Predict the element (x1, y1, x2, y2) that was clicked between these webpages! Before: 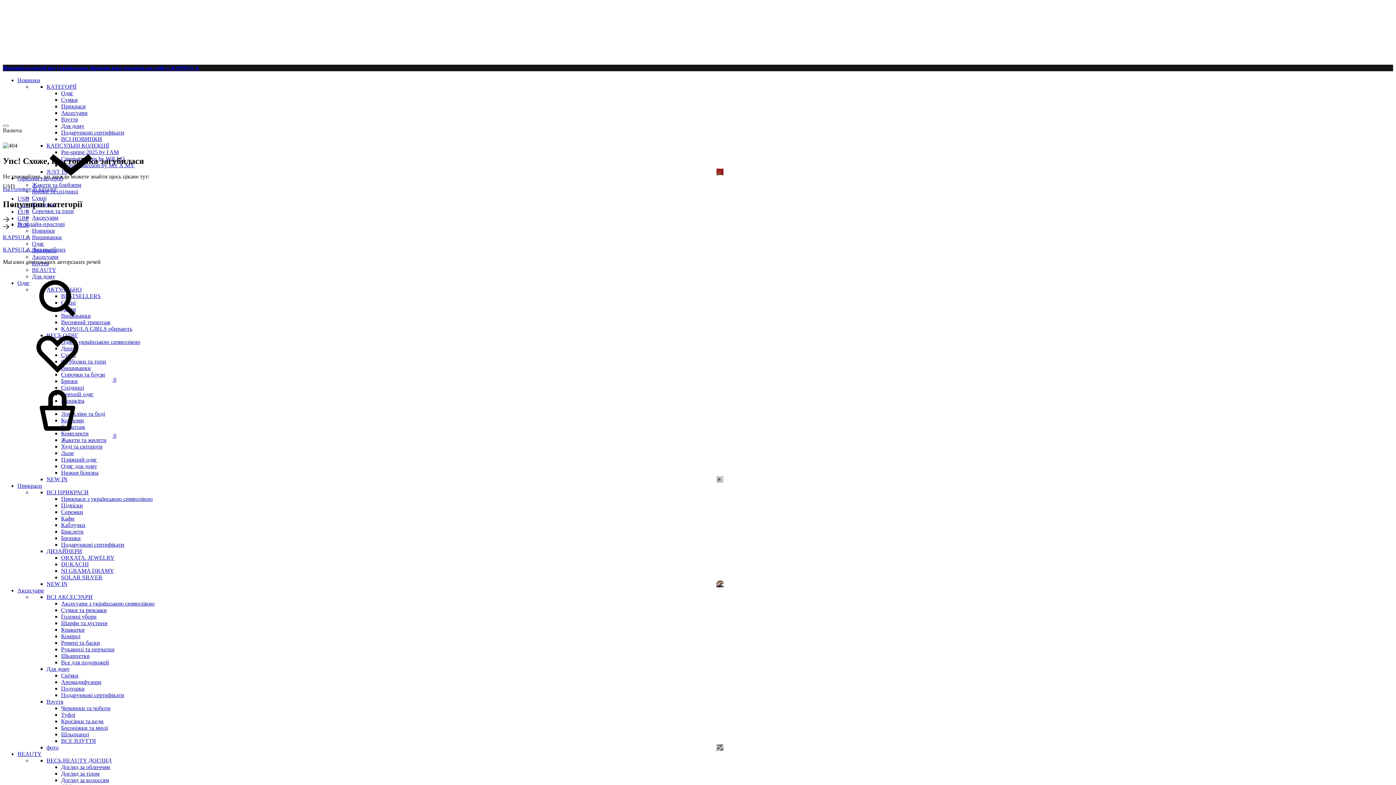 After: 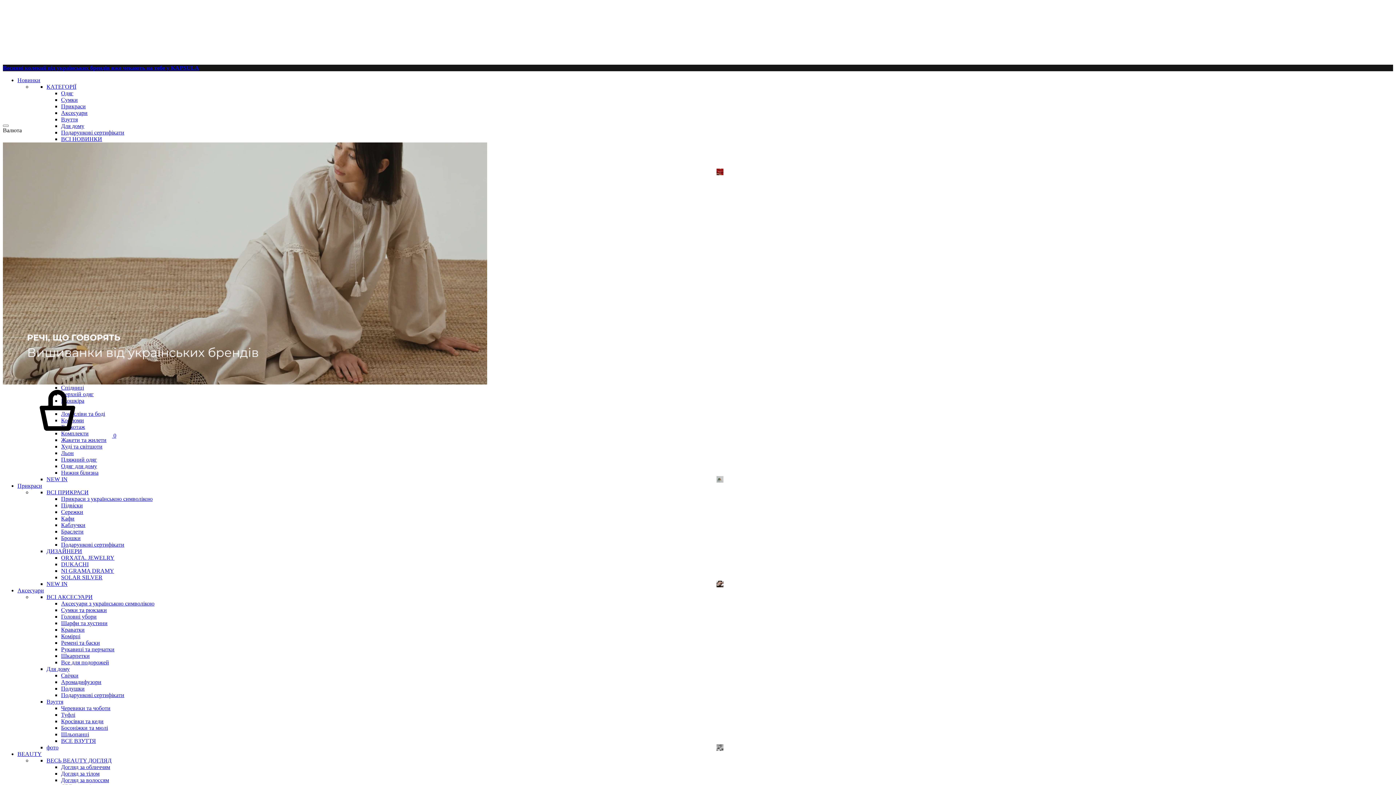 Action: bbox: (61, 122, 84, 129) label: Для дому